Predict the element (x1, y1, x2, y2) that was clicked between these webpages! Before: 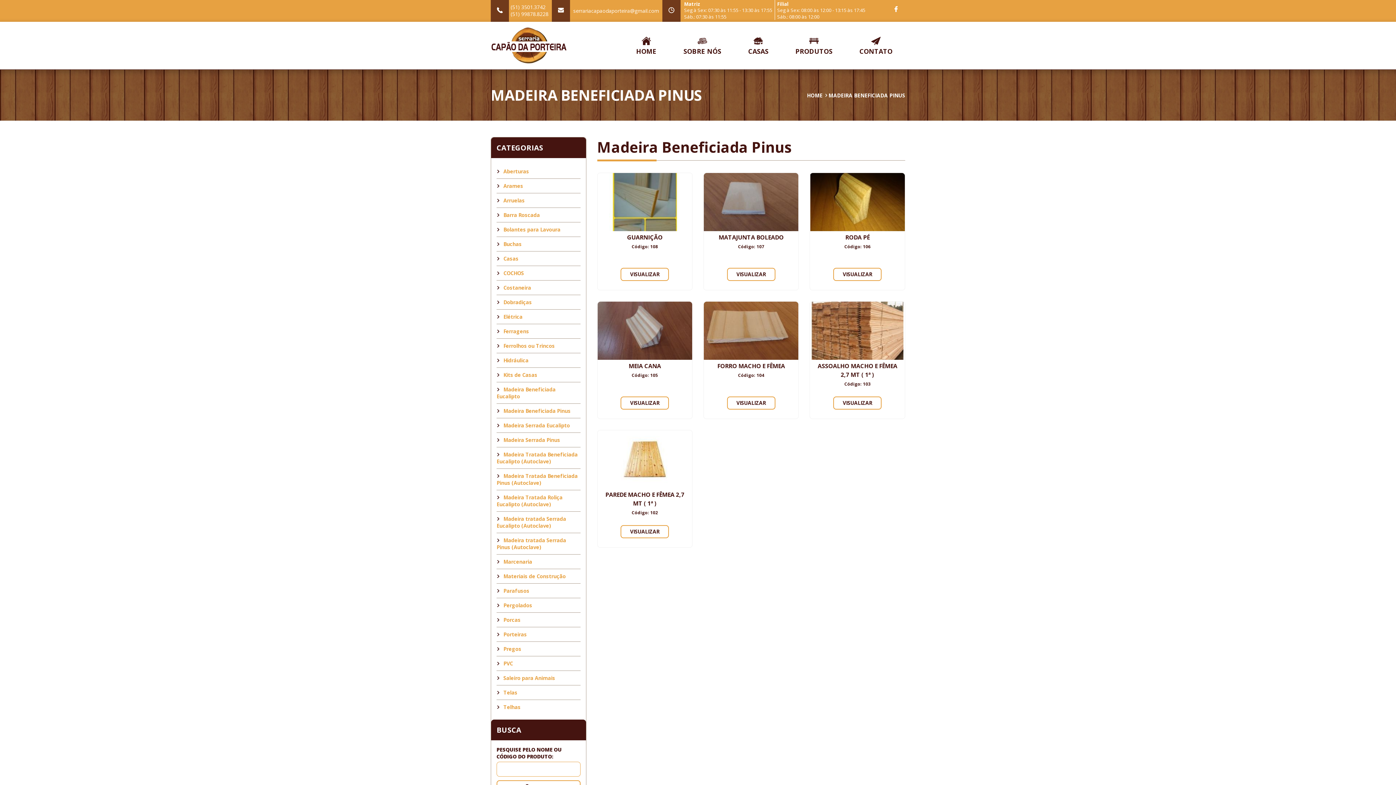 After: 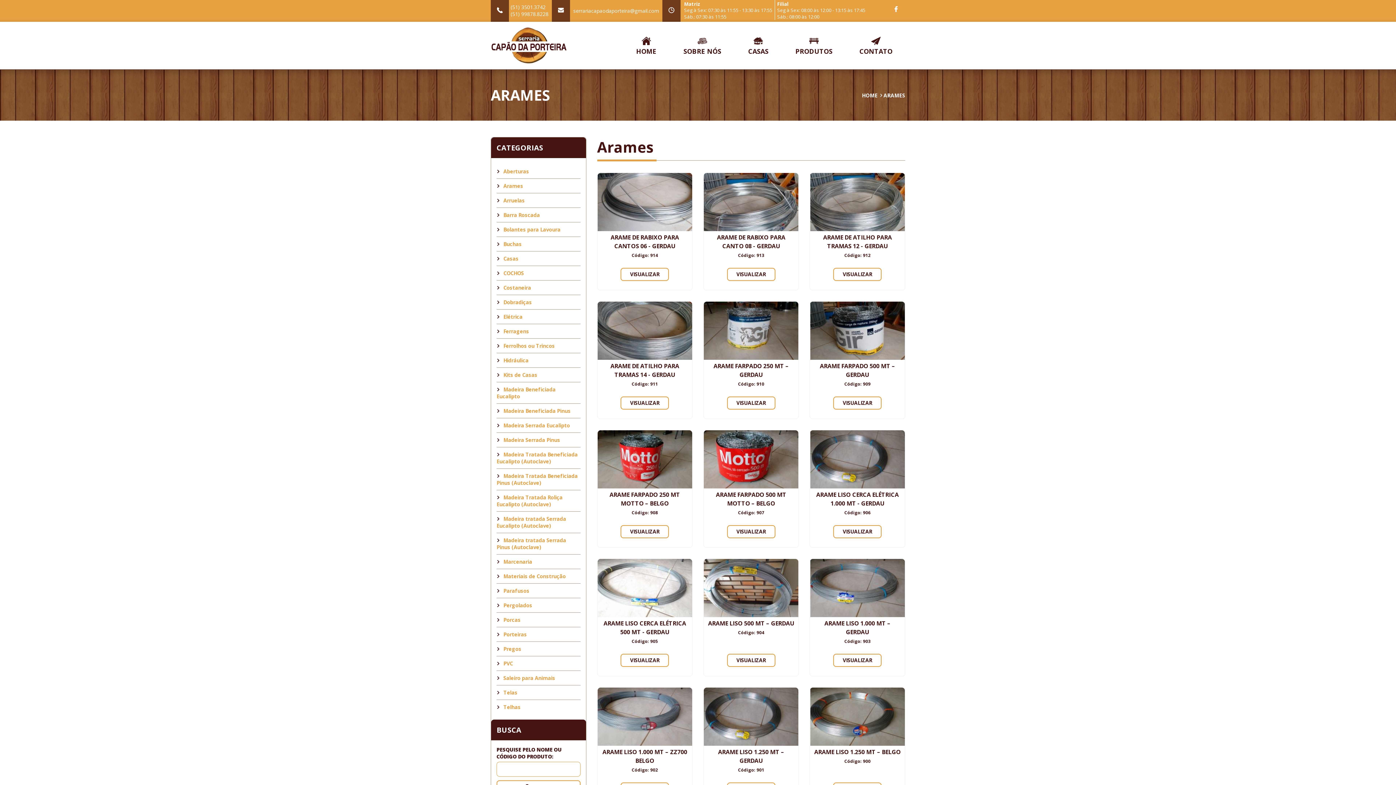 Action: bbox: (496, 178, 580, 192) label: Arames